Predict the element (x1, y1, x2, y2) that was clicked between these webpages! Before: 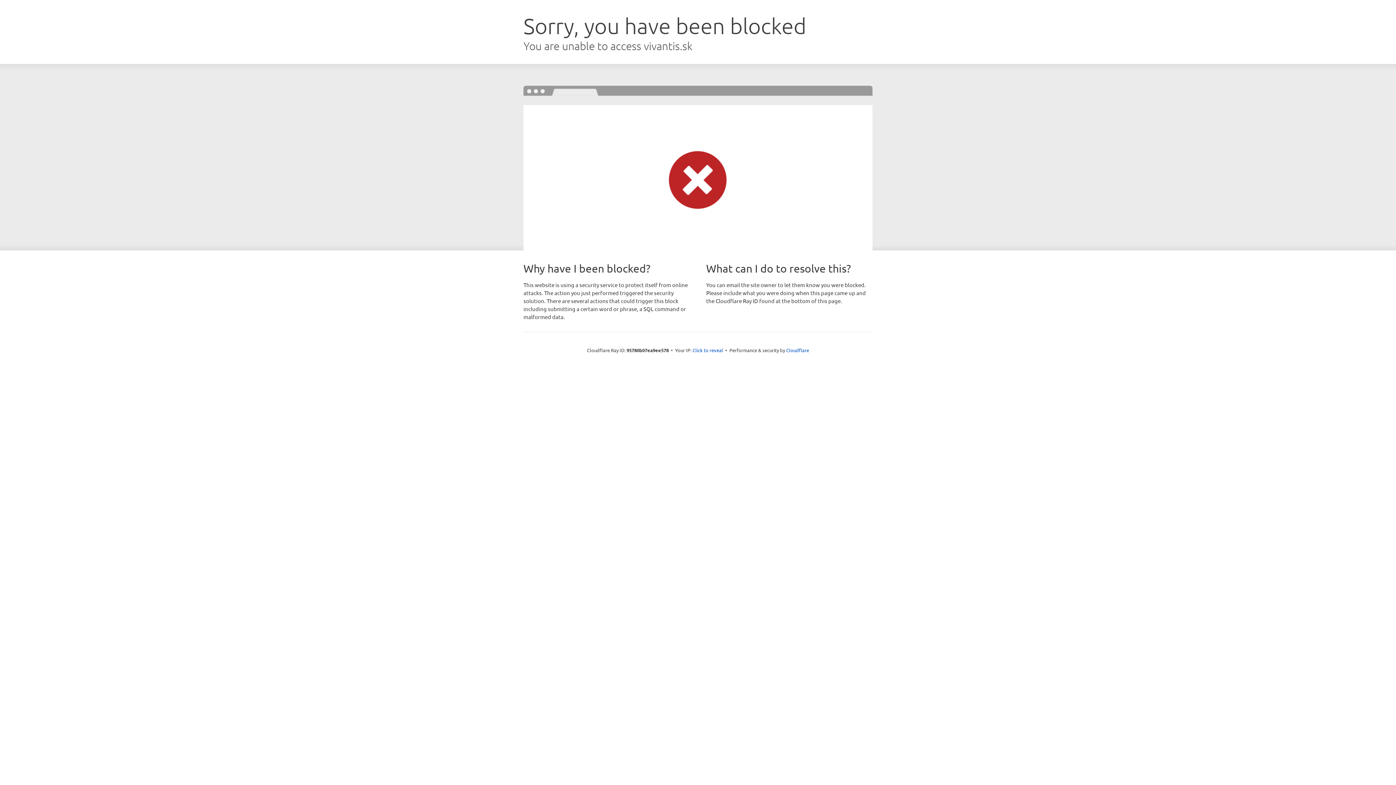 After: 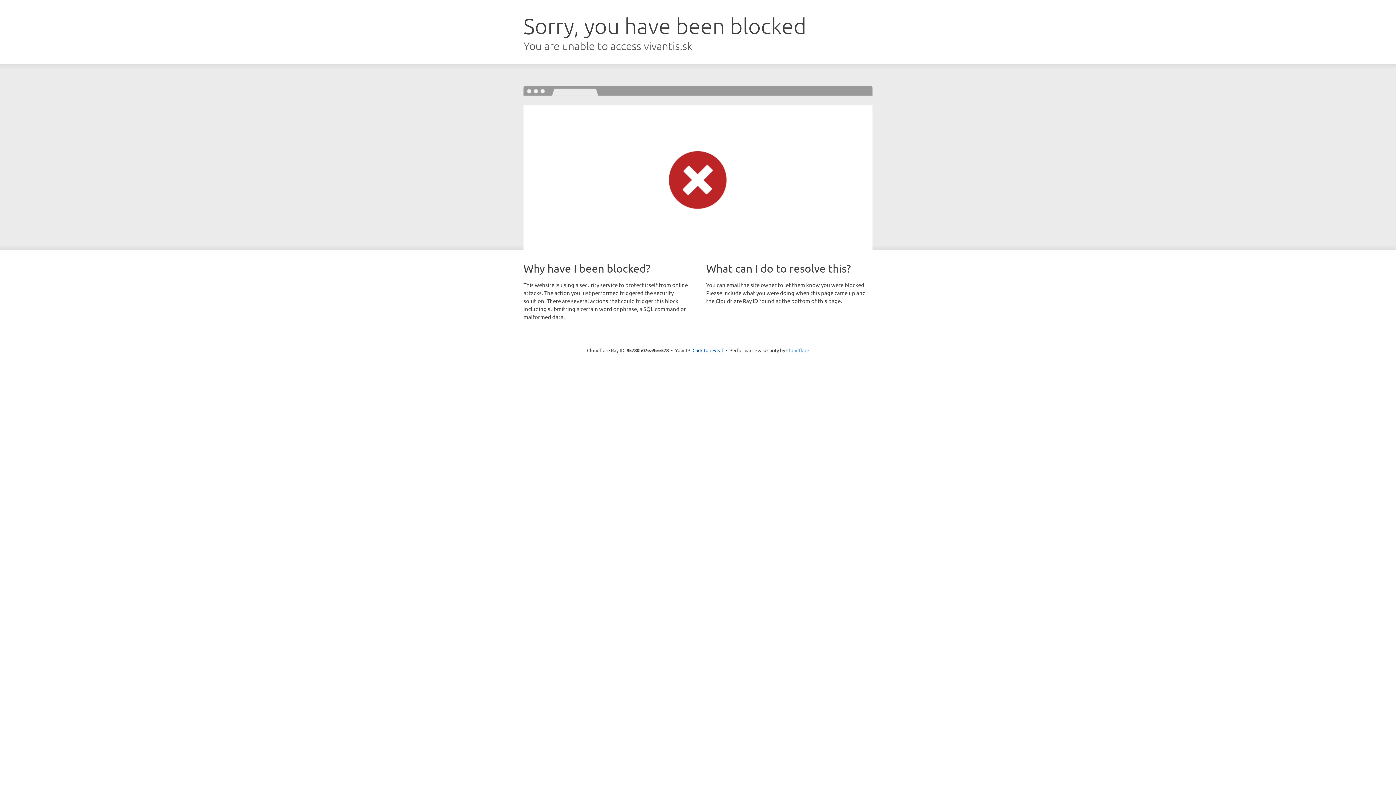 Action: label: Cloudflare bbox: (786, 347, 809, 353)